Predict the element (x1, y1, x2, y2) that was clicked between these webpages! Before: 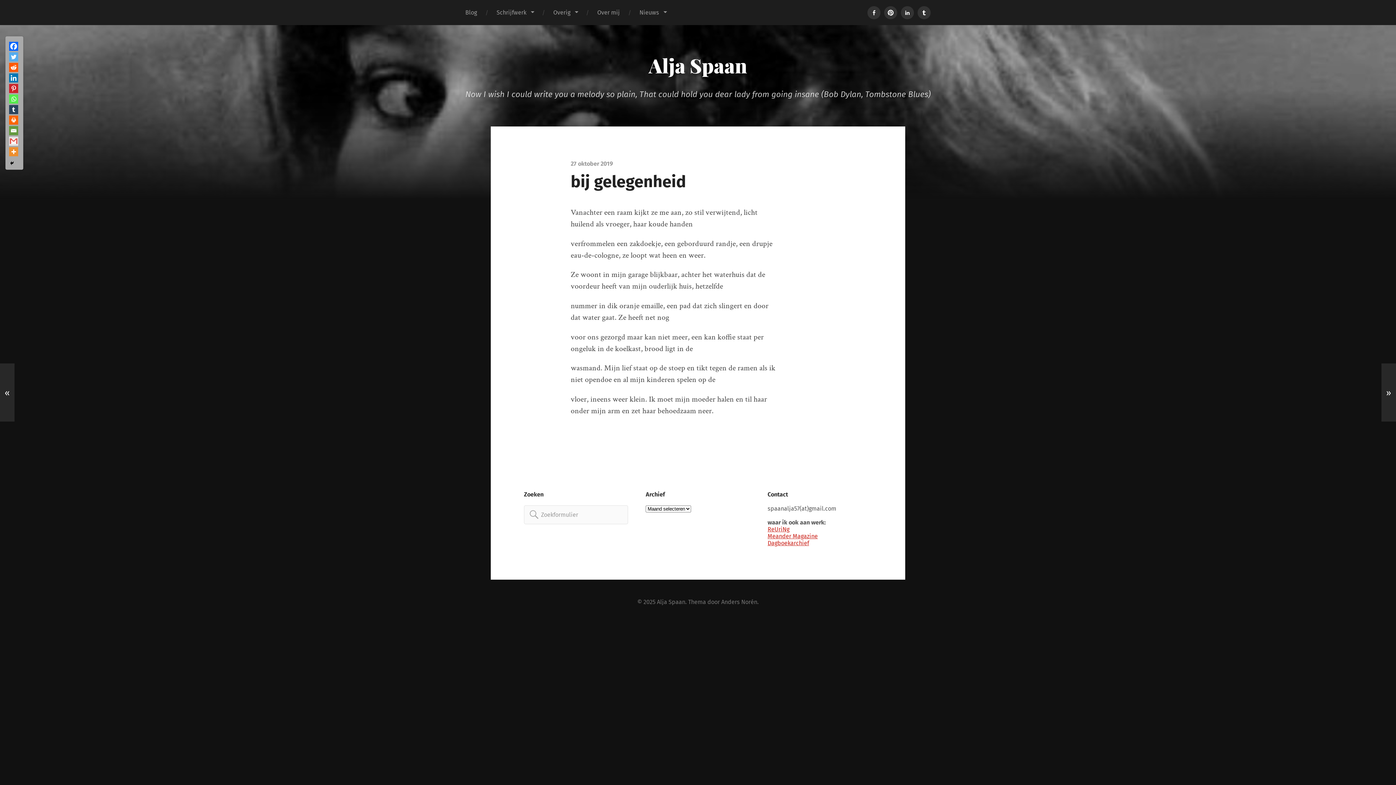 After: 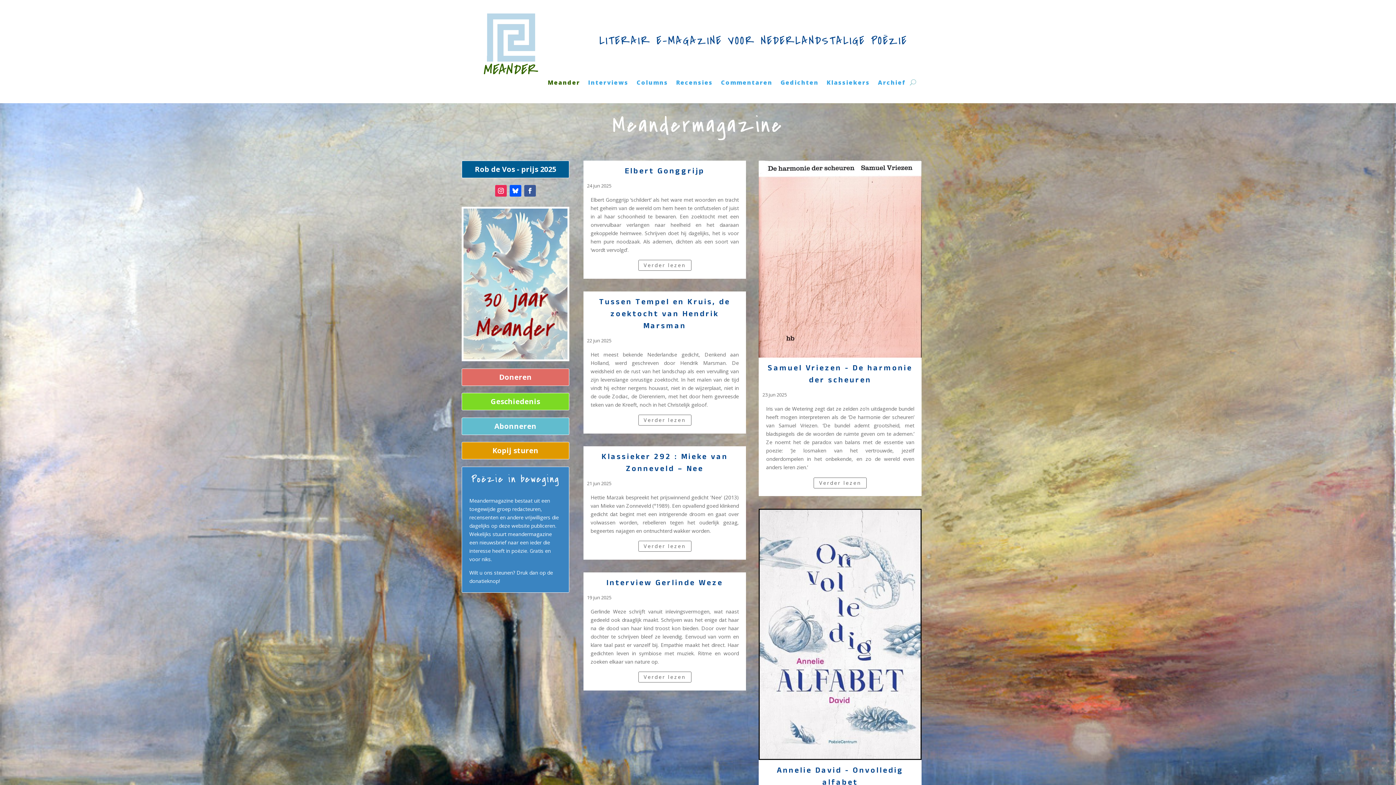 Action: bbox: (767, 532, 818, 539) label: Meander Magazine